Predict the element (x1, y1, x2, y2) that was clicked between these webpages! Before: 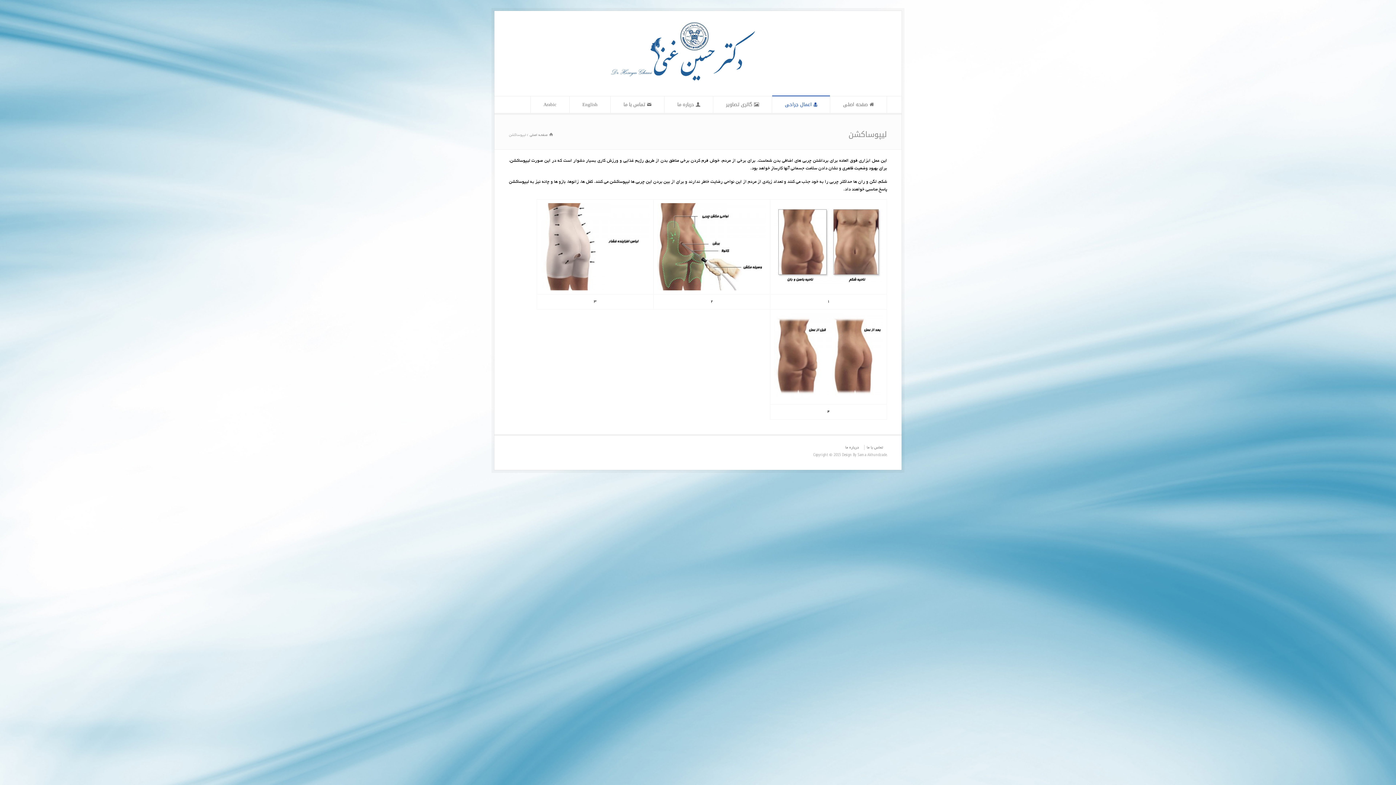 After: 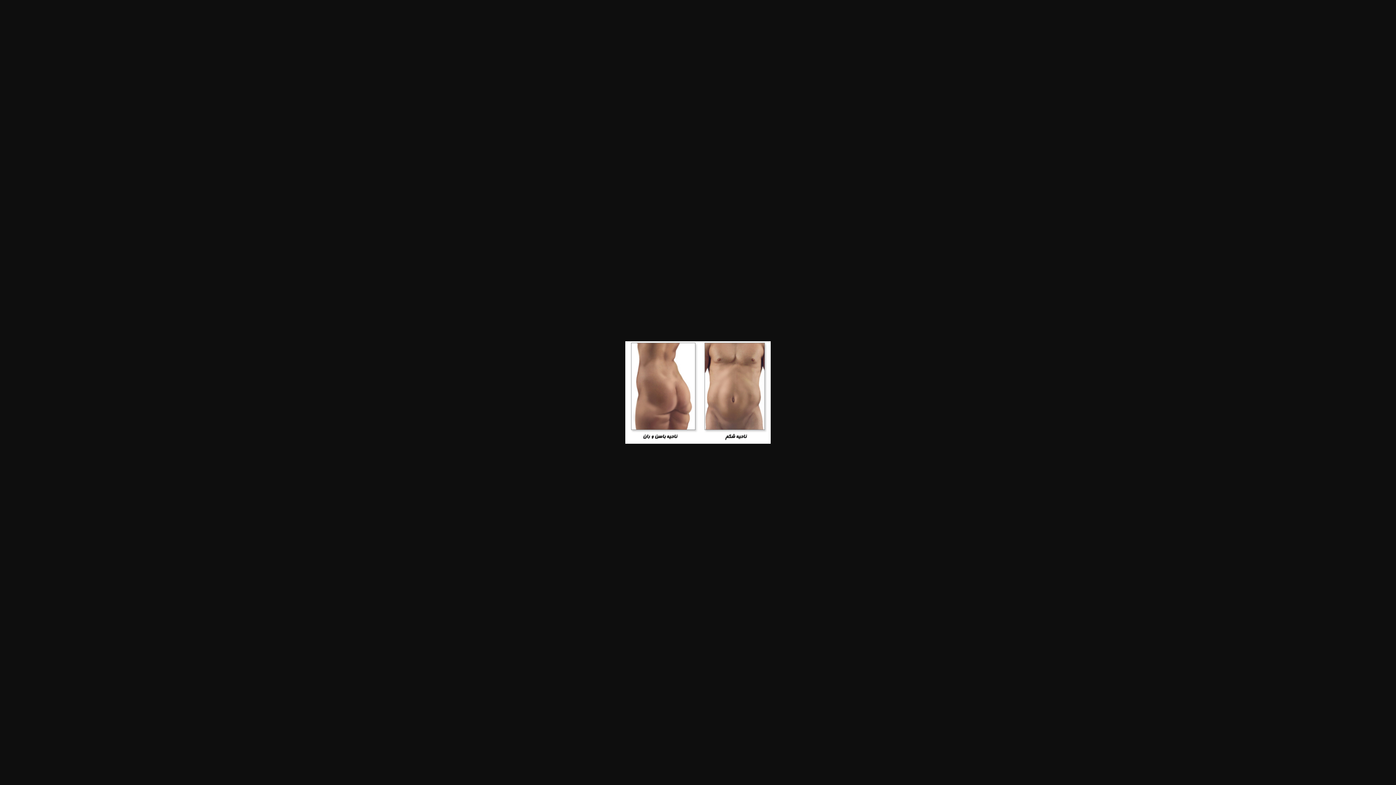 Action: bbox: (774, 208, 883, 285)